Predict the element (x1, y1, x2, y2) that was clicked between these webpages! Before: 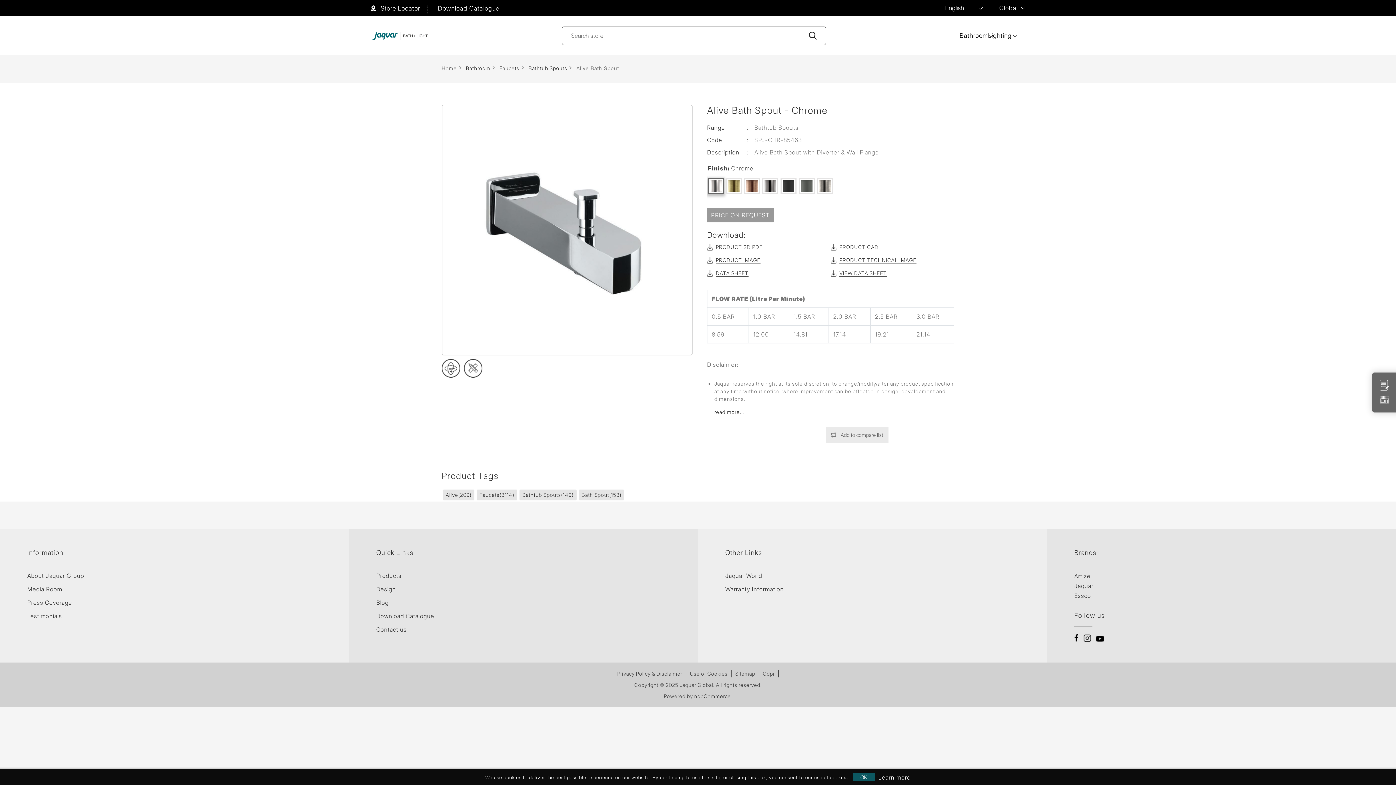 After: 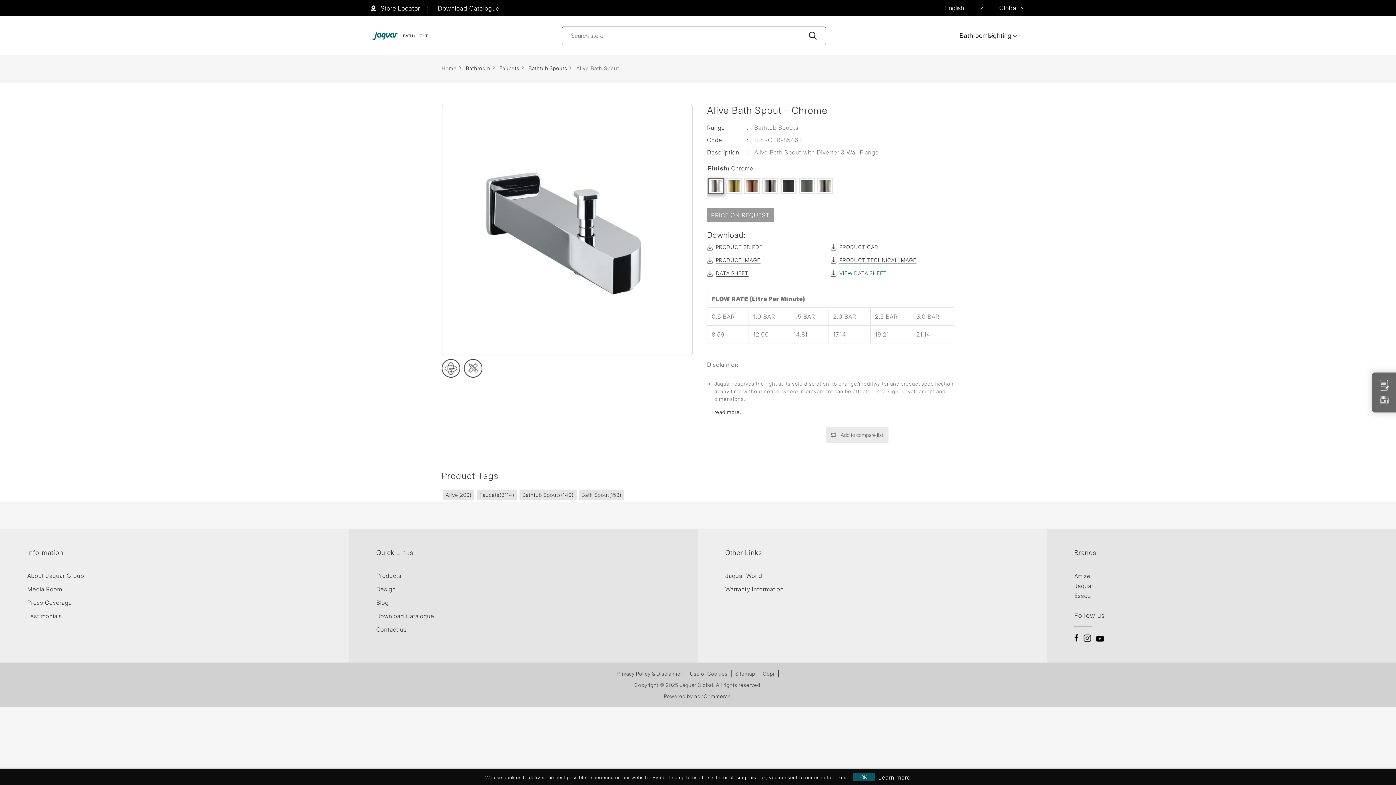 Action: bbox: (839, 270, 887, 276) label: VIEW DATA SHEET